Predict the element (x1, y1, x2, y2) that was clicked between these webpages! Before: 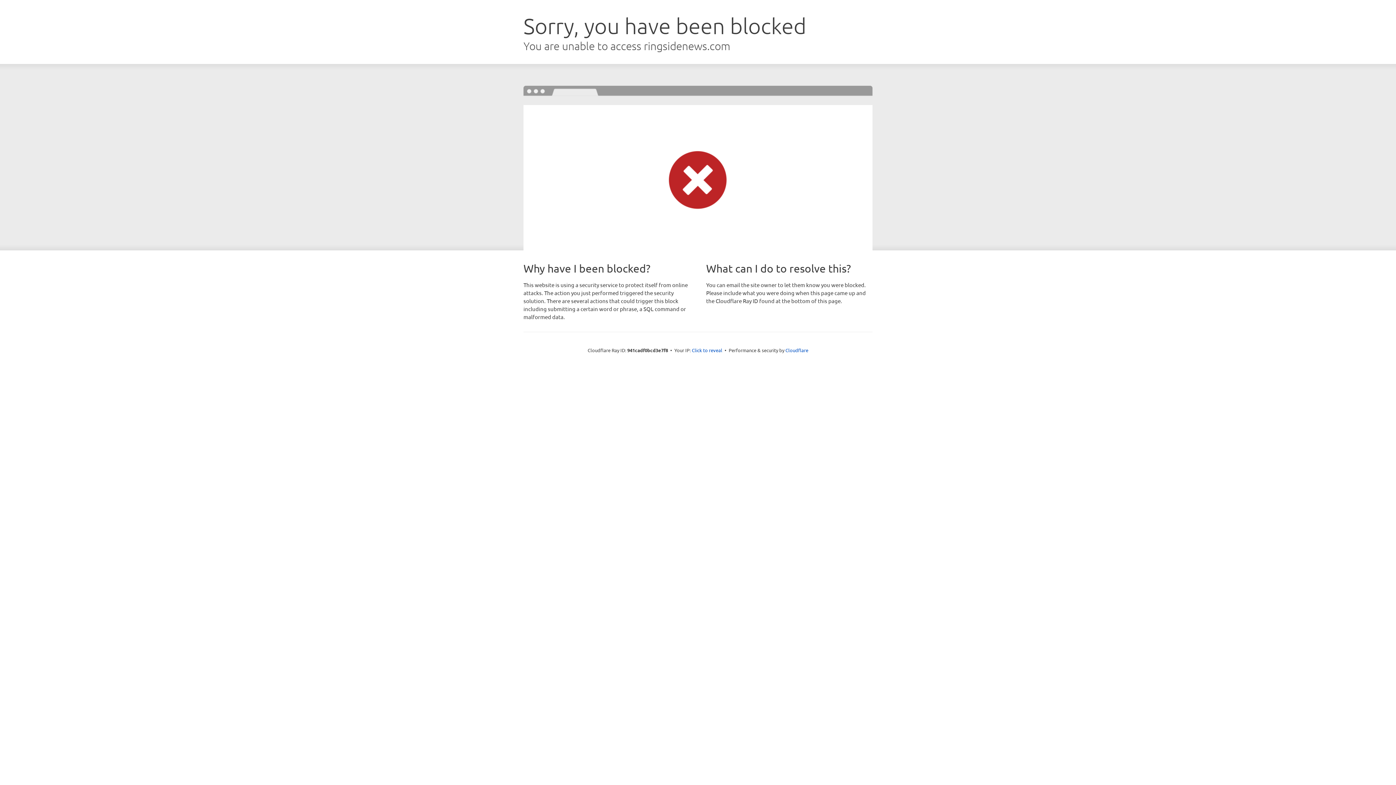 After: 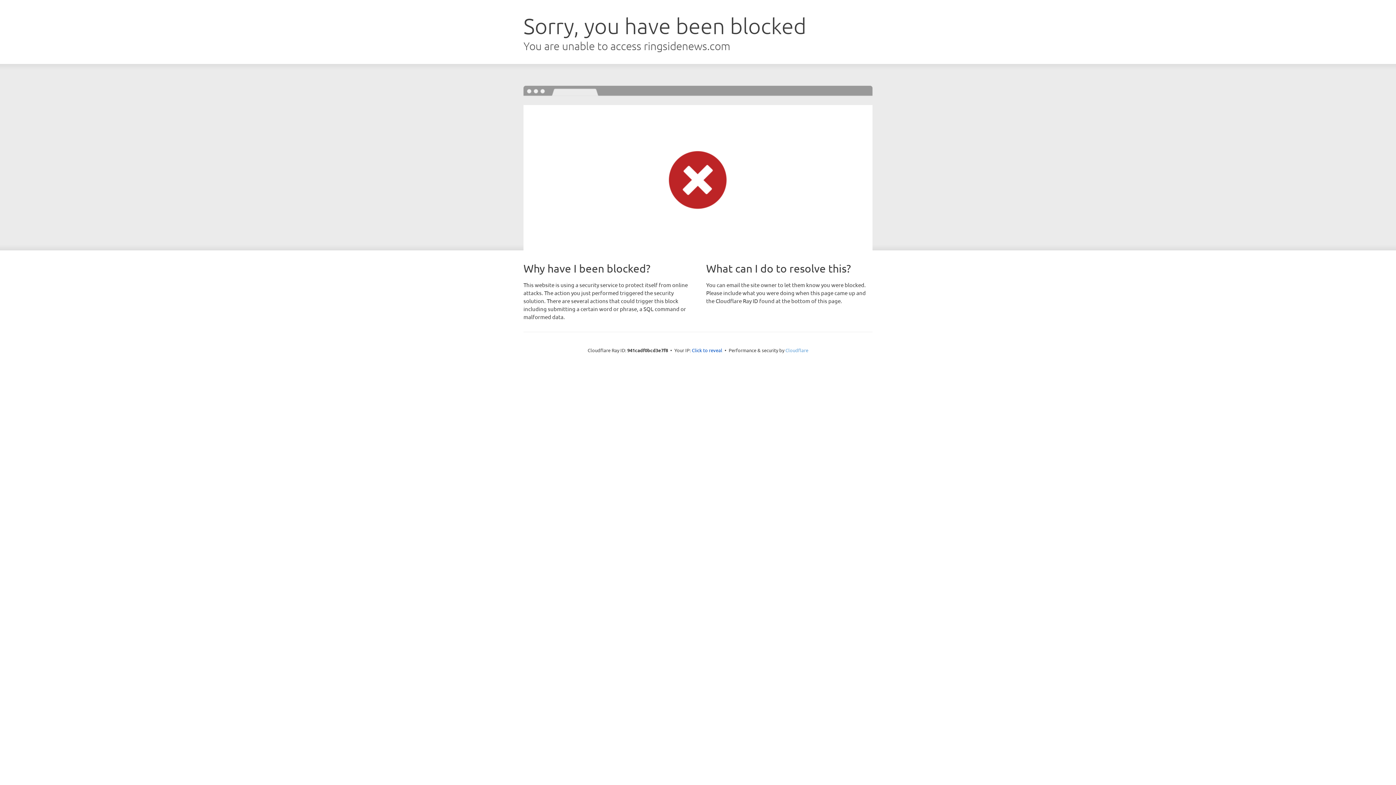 Action: bbox: (785, 347, 808, 353) label: Cloudflare